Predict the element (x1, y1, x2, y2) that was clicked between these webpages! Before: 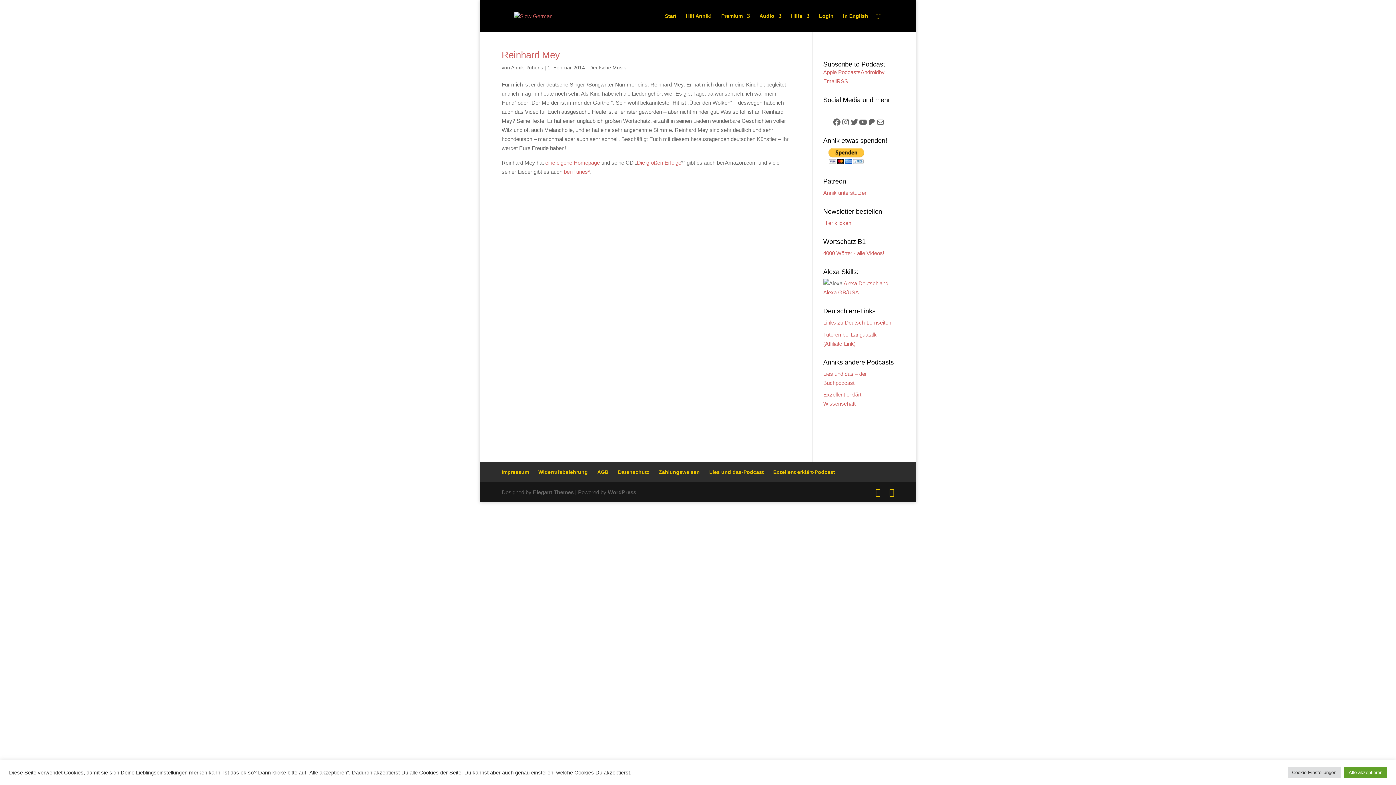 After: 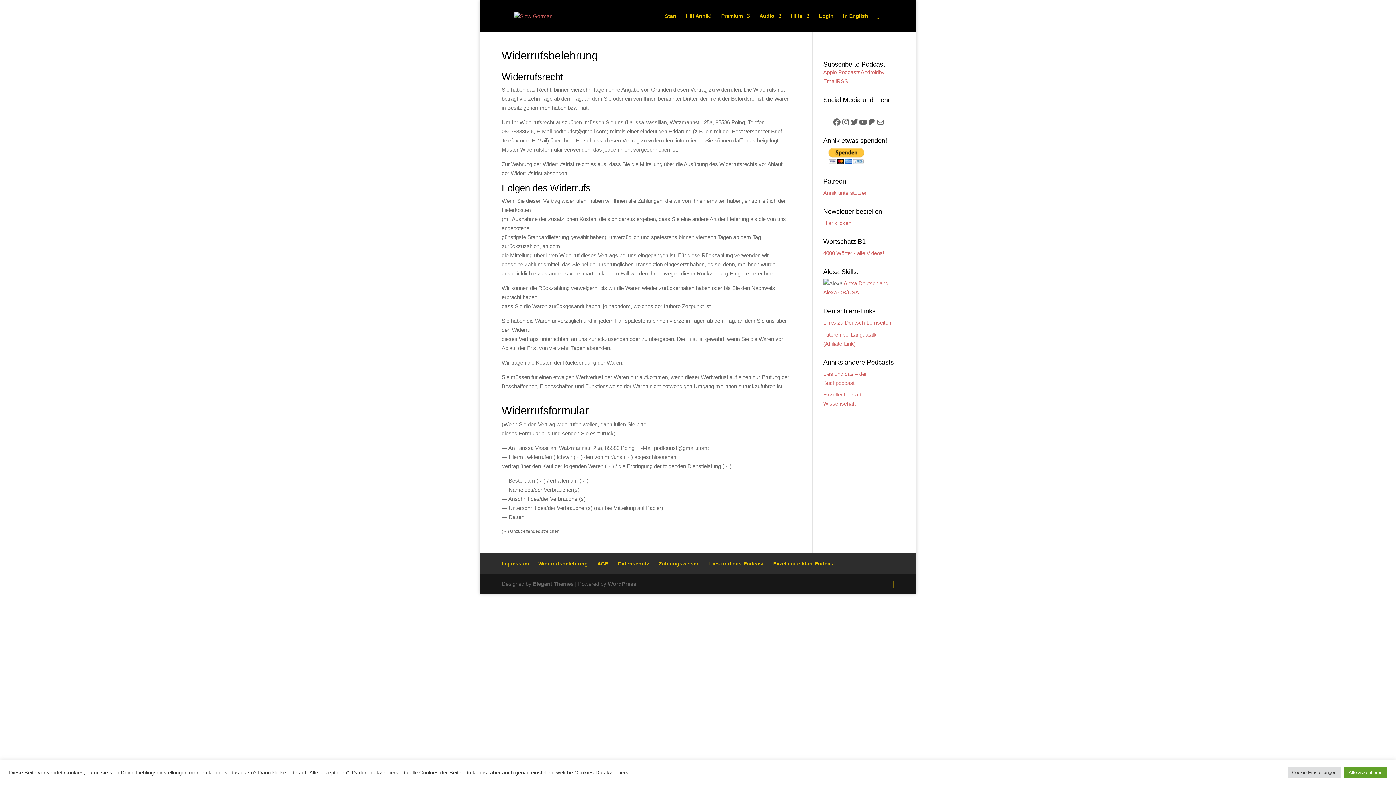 Action: label: Widerrufsbelehrung bbox: (538, 469, 588, 475)